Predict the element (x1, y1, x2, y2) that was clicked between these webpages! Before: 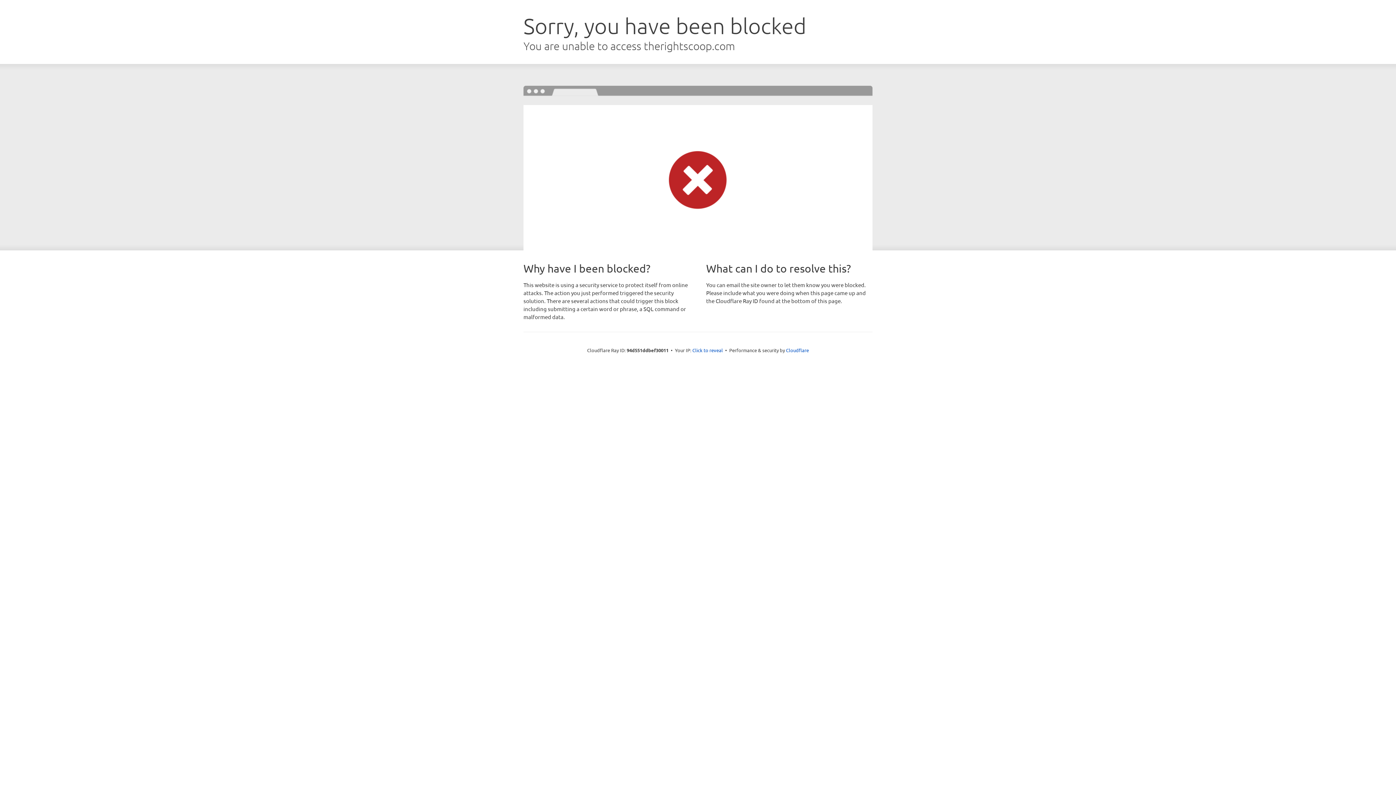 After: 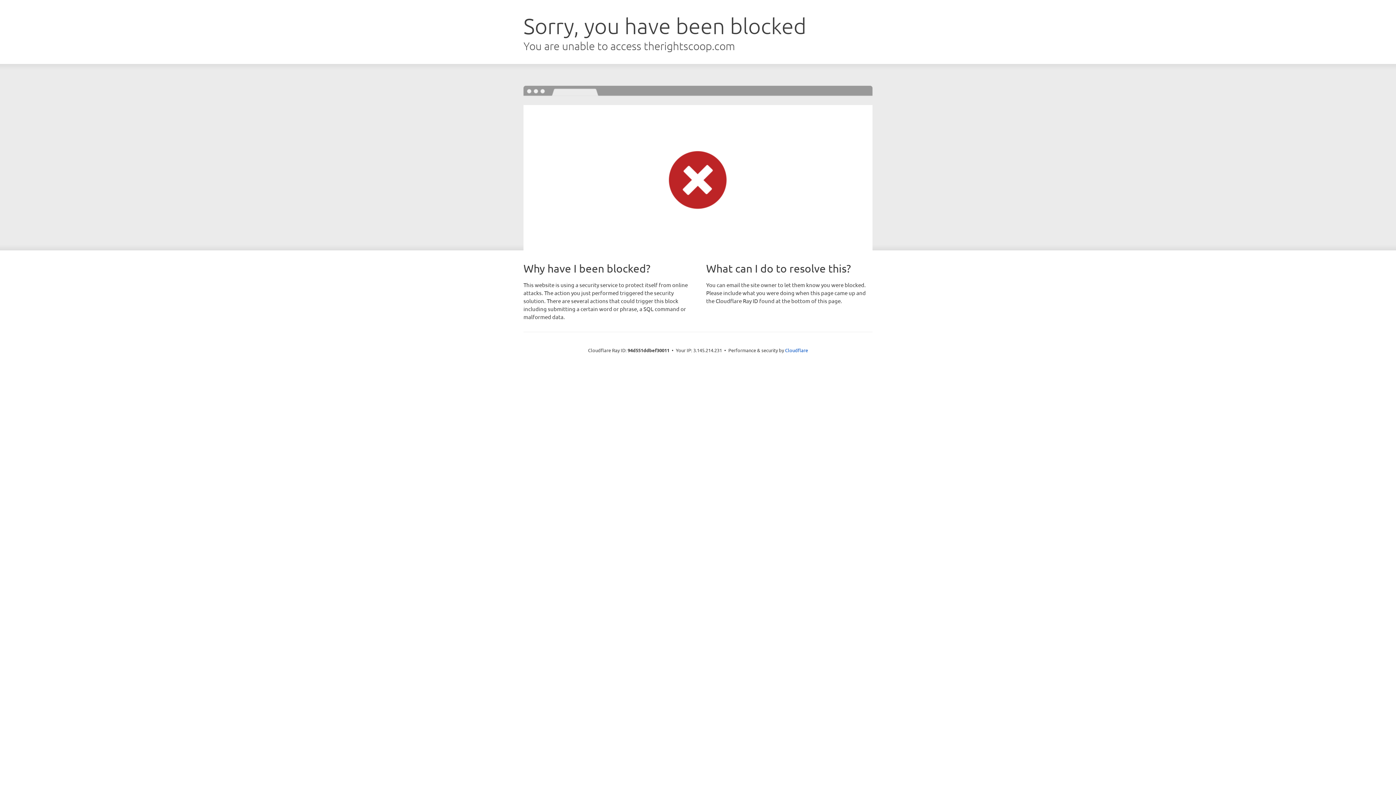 Action: bbox: (692, 346, 723, 353) label: Click to reveal